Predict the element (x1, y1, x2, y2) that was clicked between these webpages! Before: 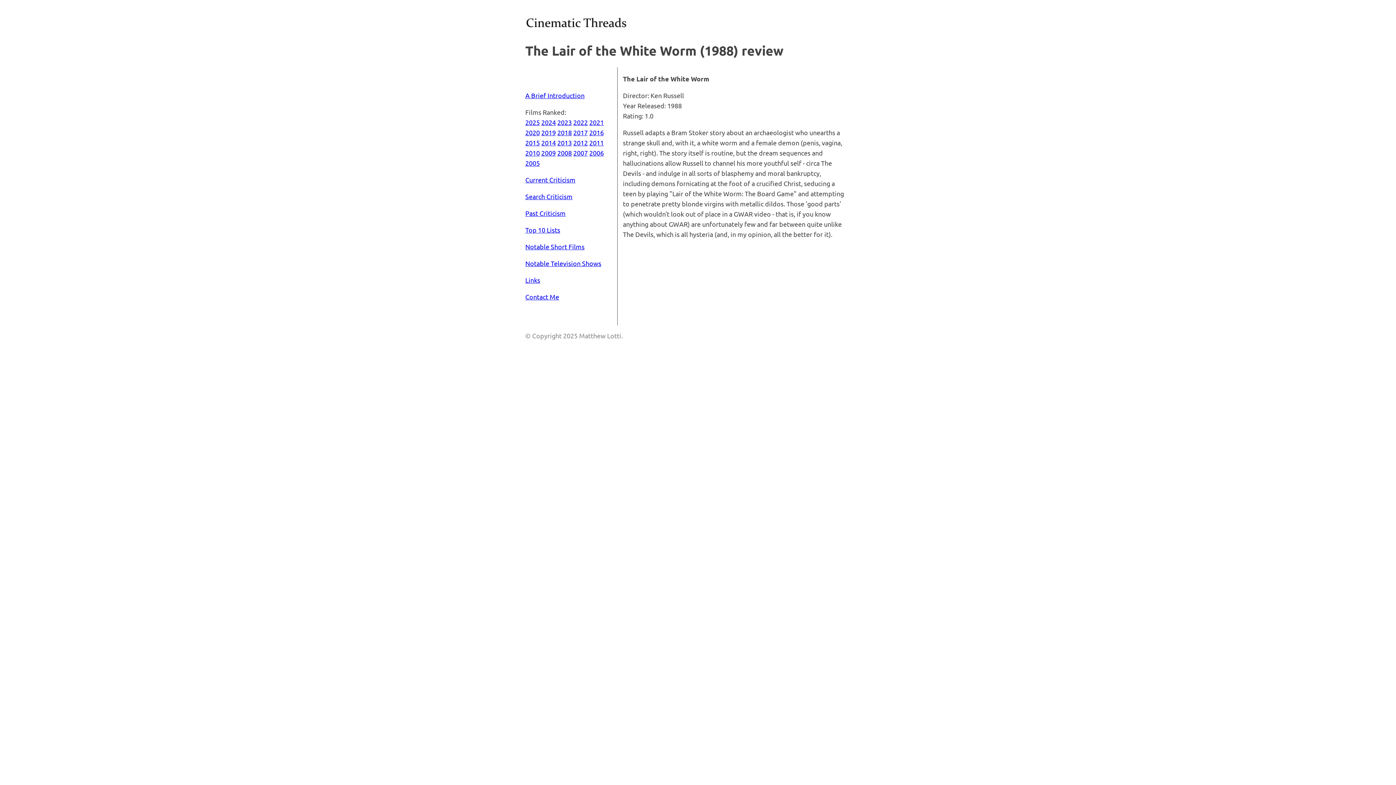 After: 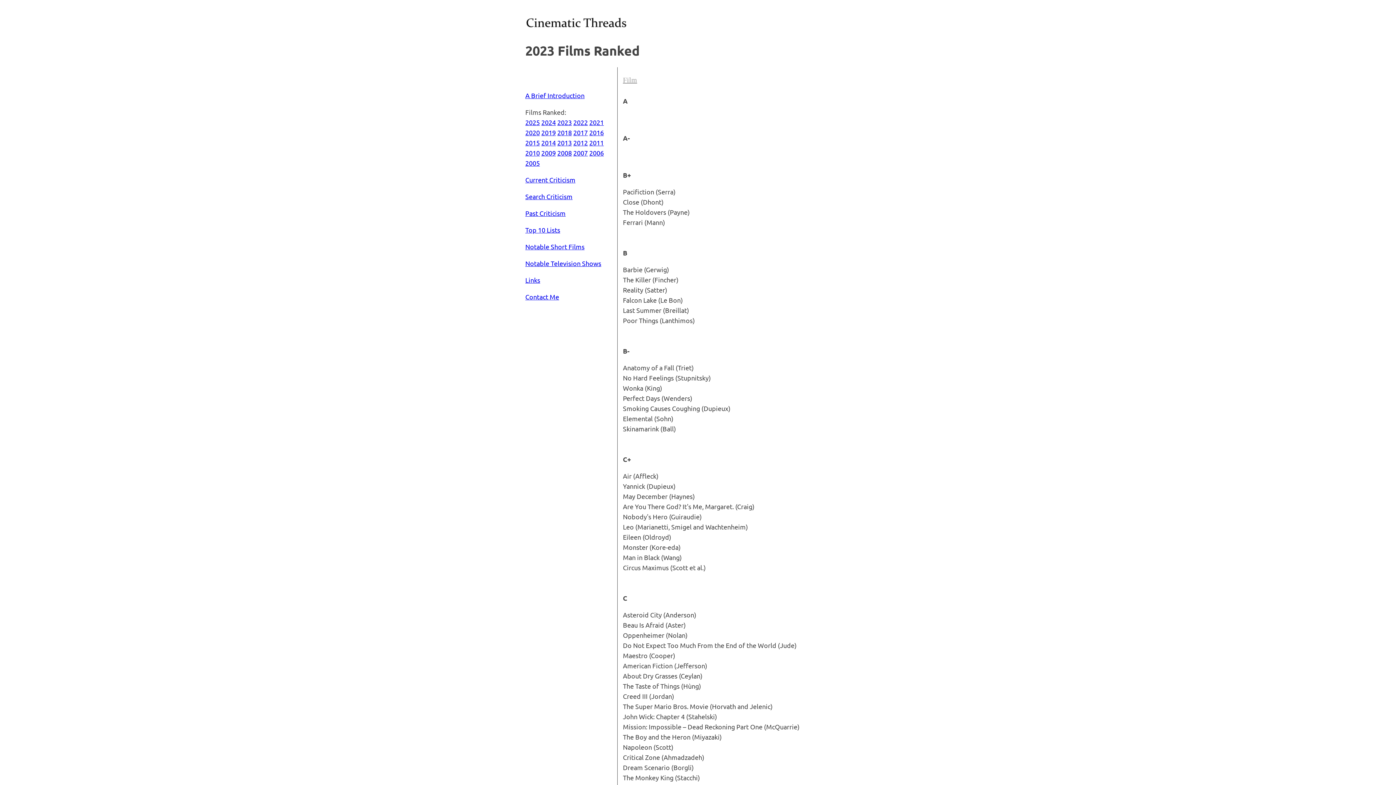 Action: label: 2023 bbox: (557, 118, 572, 126)